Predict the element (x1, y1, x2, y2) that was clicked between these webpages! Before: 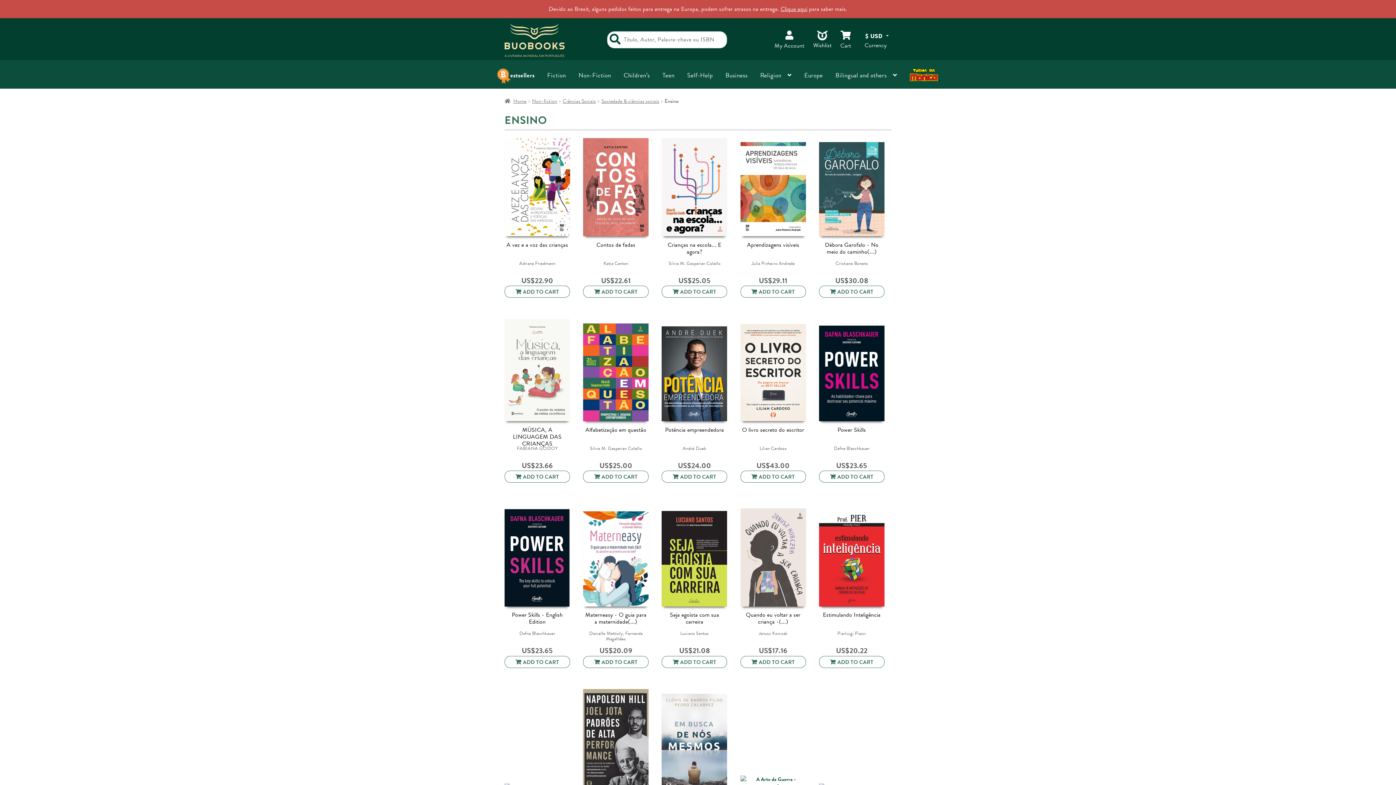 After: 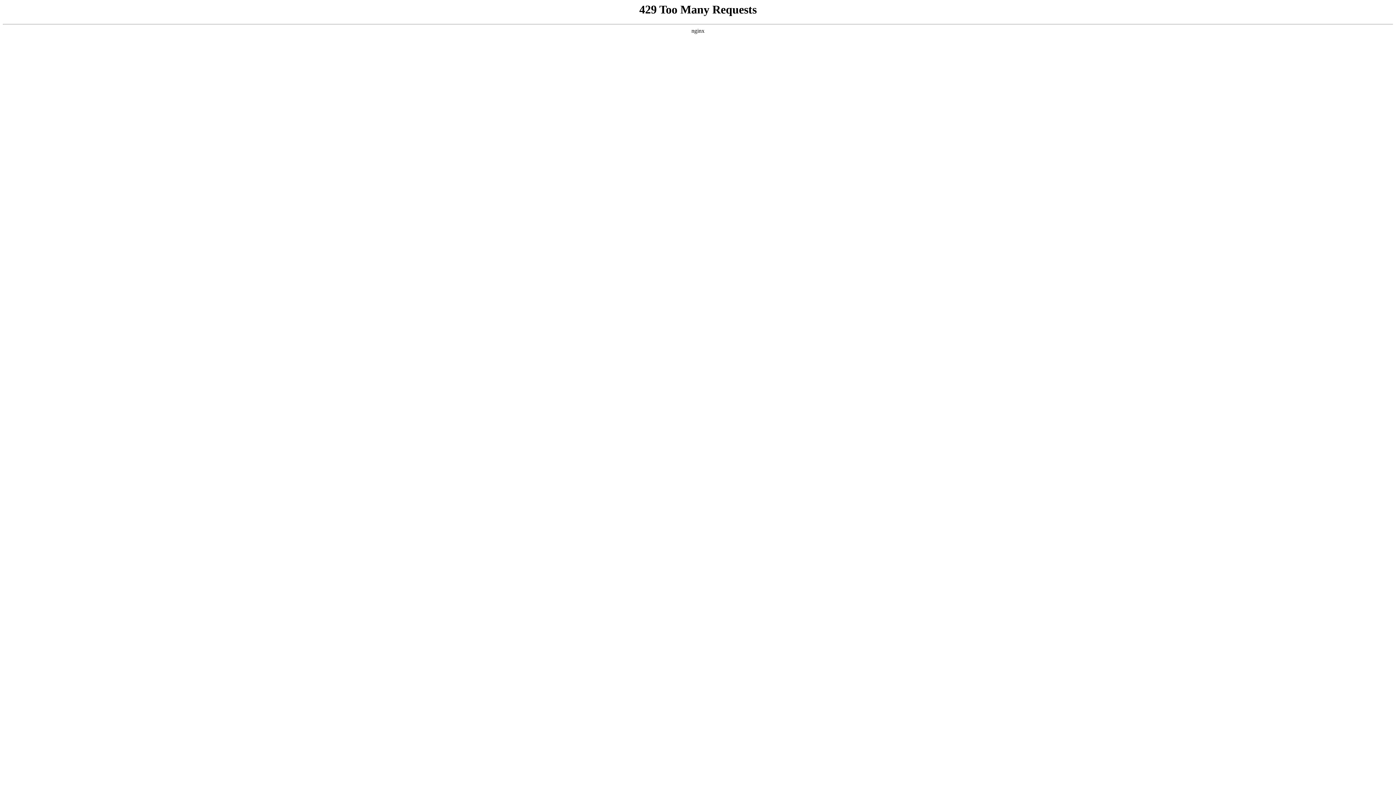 Action: bbox: (819, 612, 884, 618) label: Estimulando Inteligência